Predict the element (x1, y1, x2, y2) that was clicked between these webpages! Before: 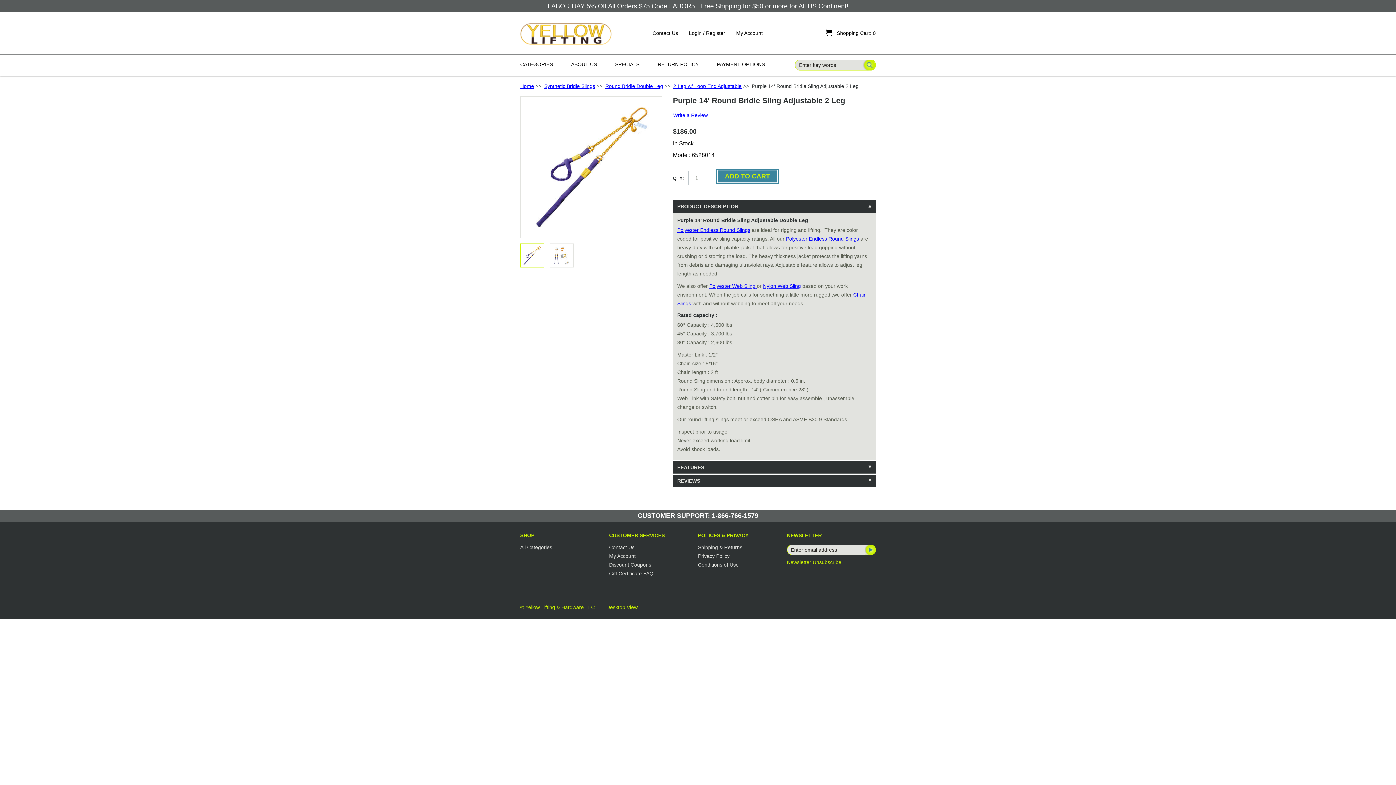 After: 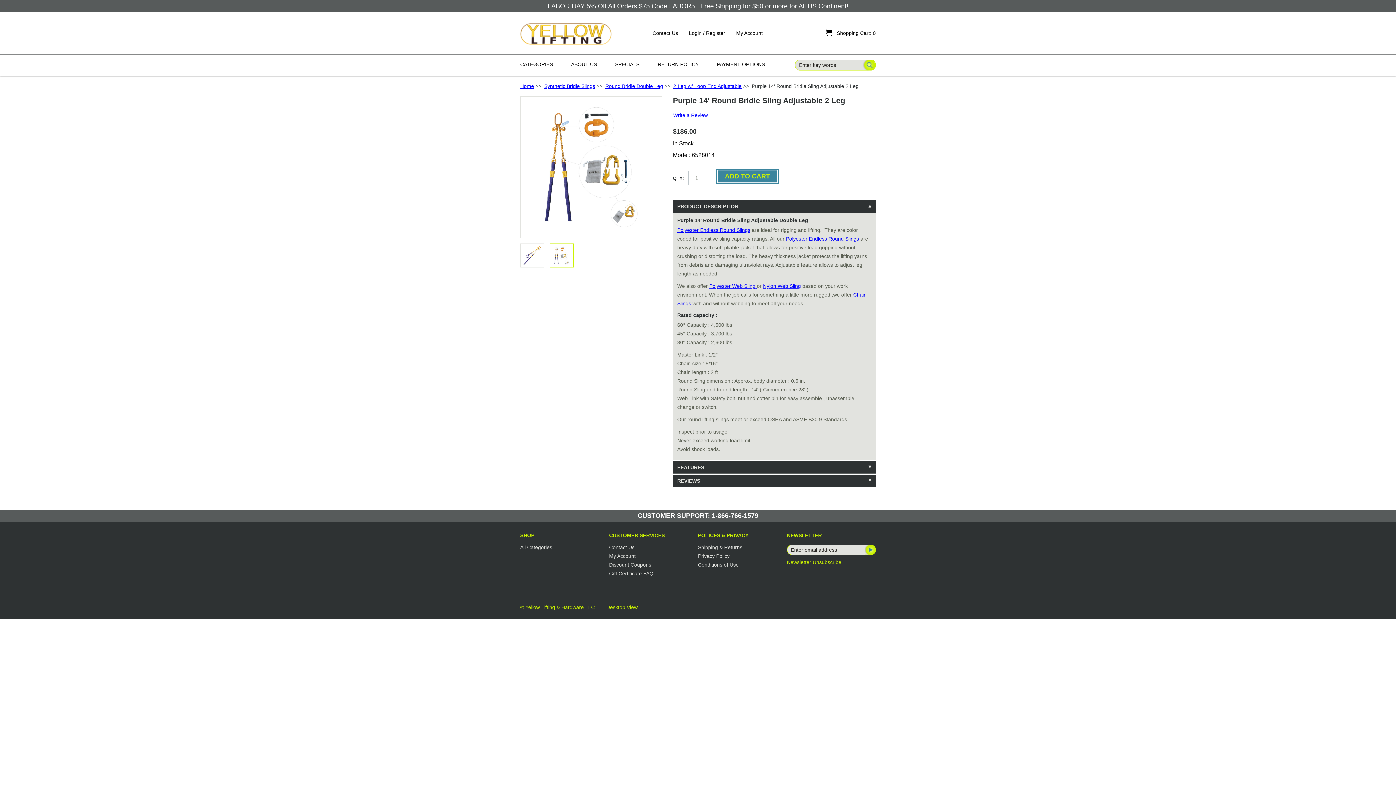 Action: bbox: (549, 243, 573, 267)